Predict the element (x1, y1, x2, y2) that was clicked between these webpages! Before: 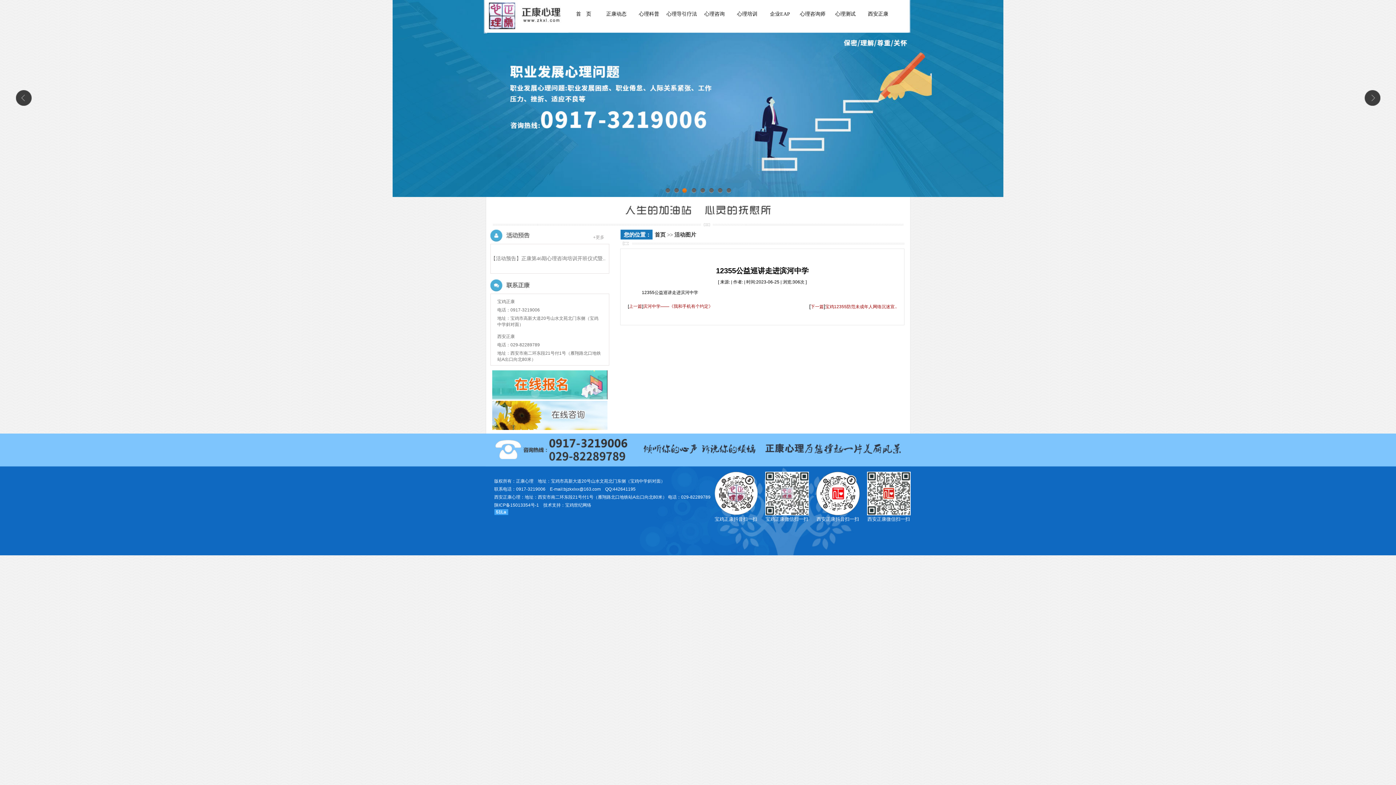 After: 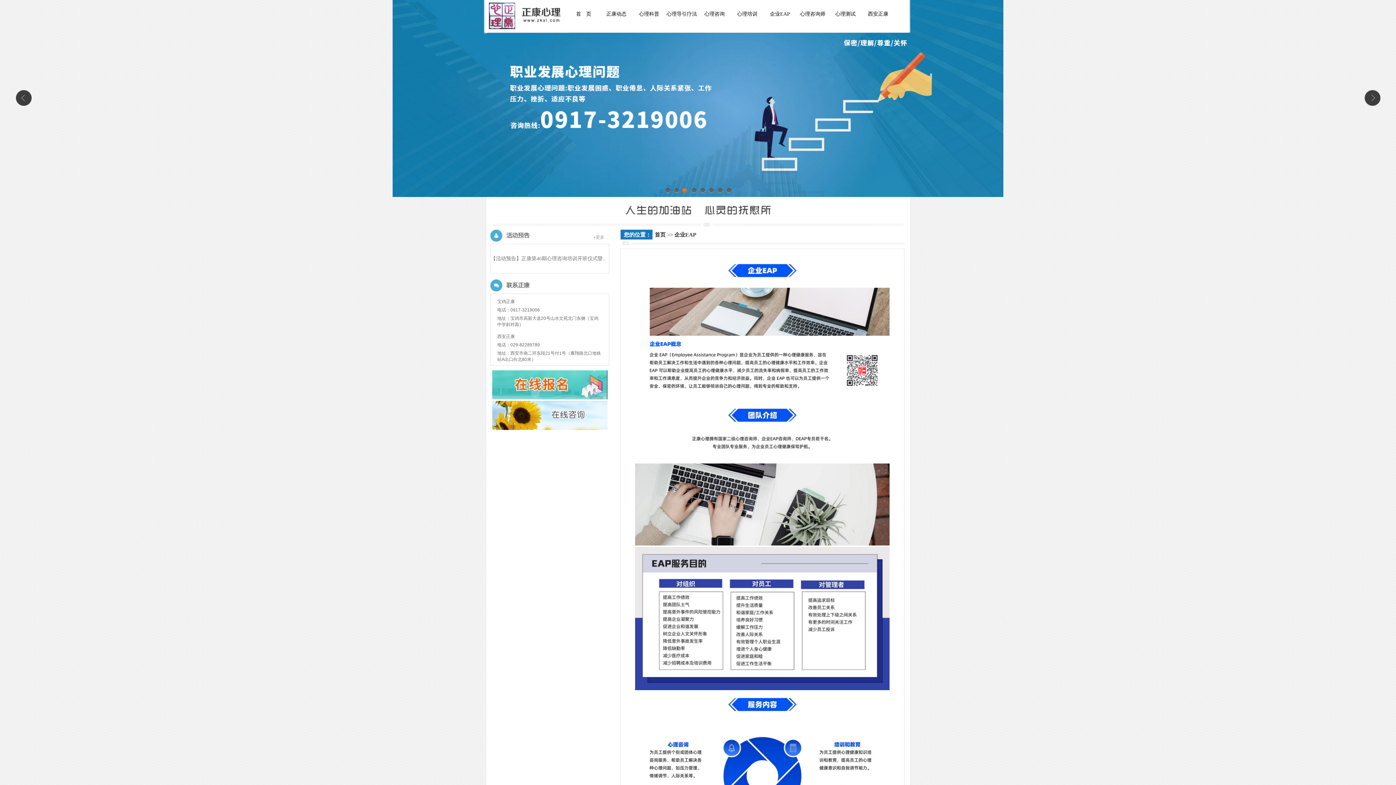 Action: label: 企业EAP bbox: (770, 11, 790, 16)